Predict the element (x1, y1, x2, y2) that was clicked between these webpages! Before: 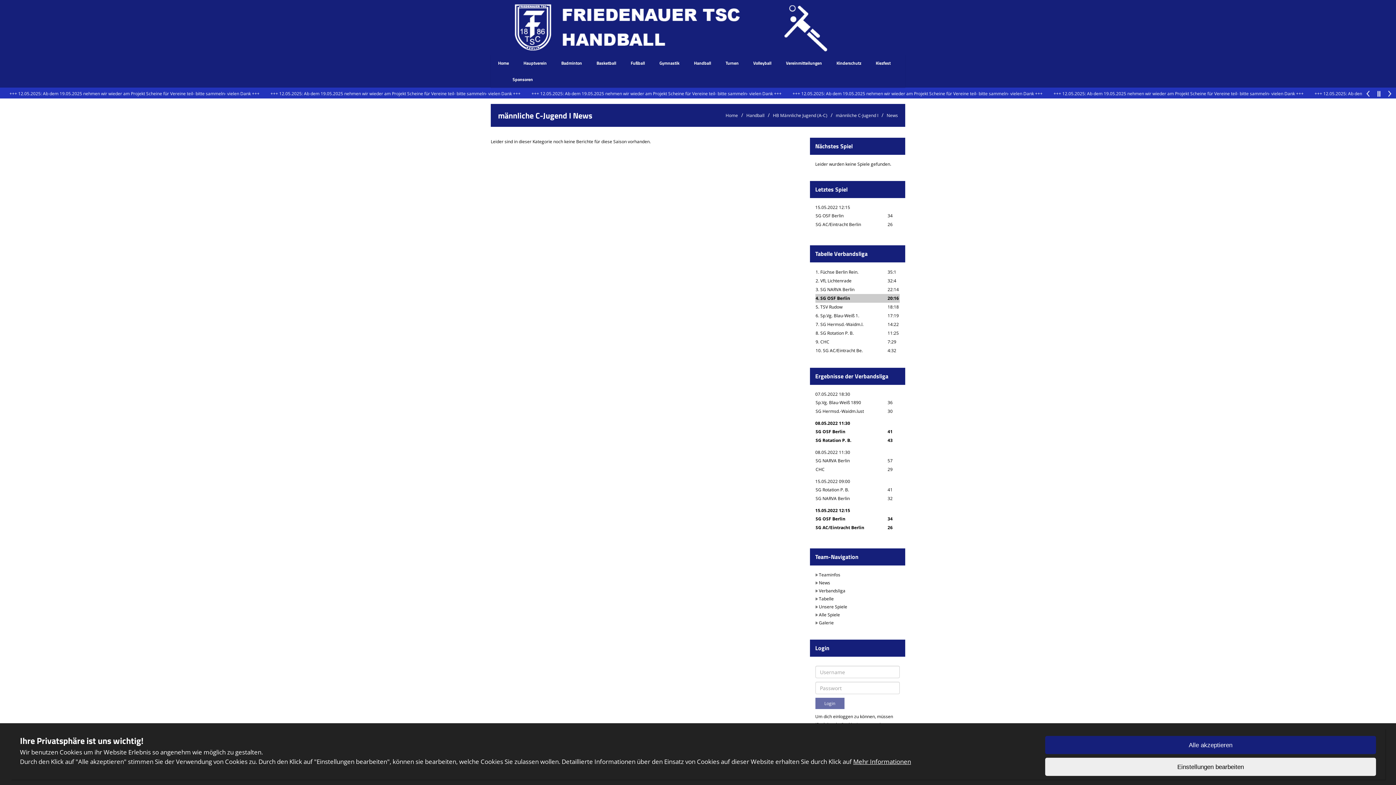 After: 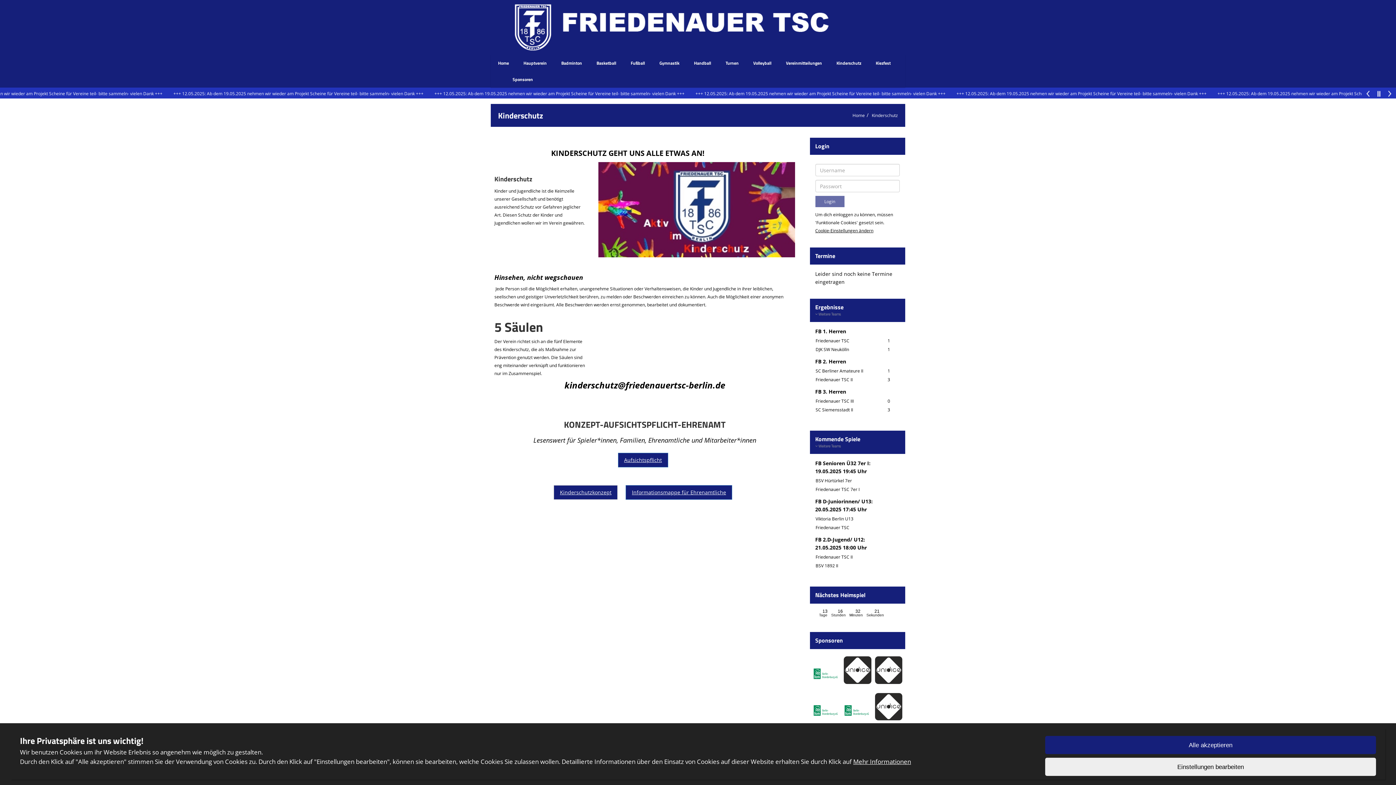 Action: label: Kinderschutz bbox: (829, 54, 868, 71)